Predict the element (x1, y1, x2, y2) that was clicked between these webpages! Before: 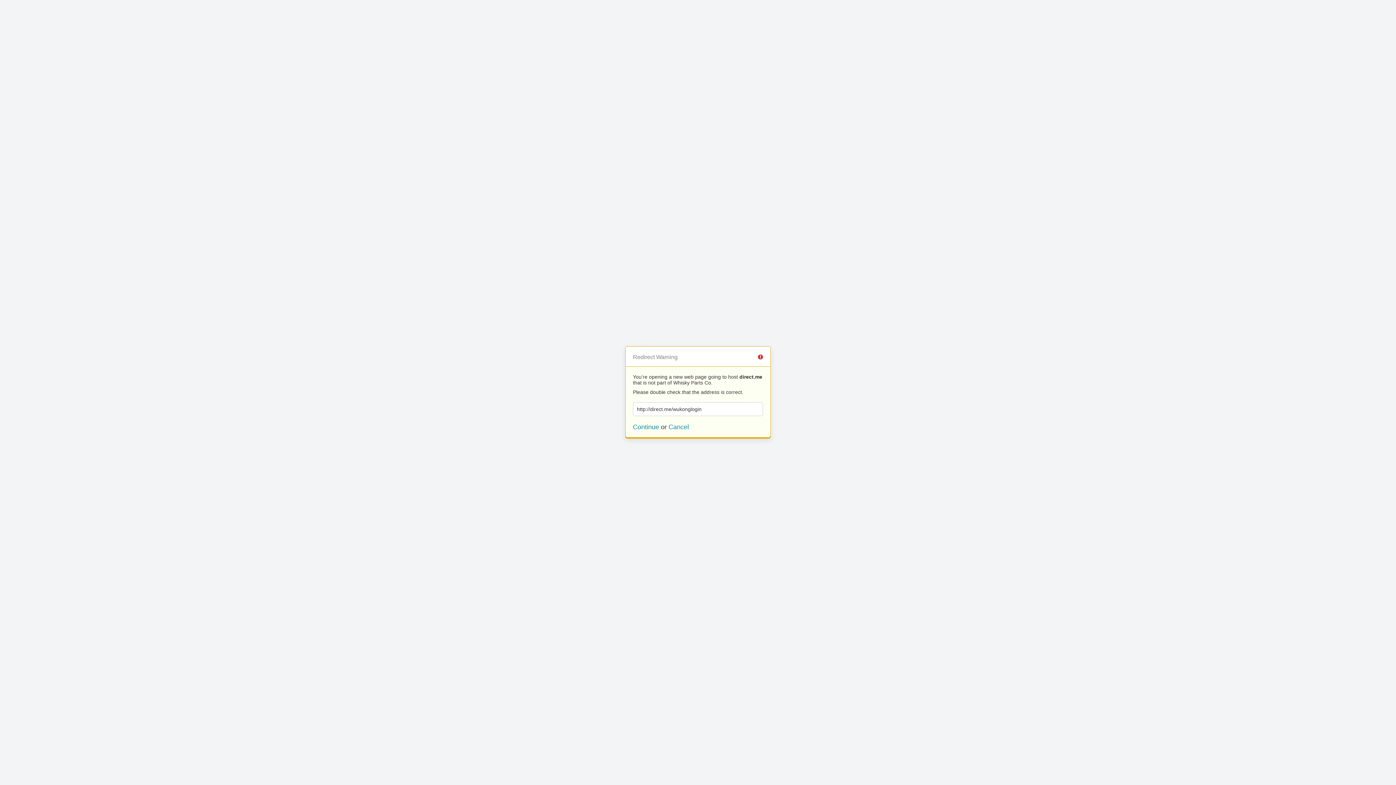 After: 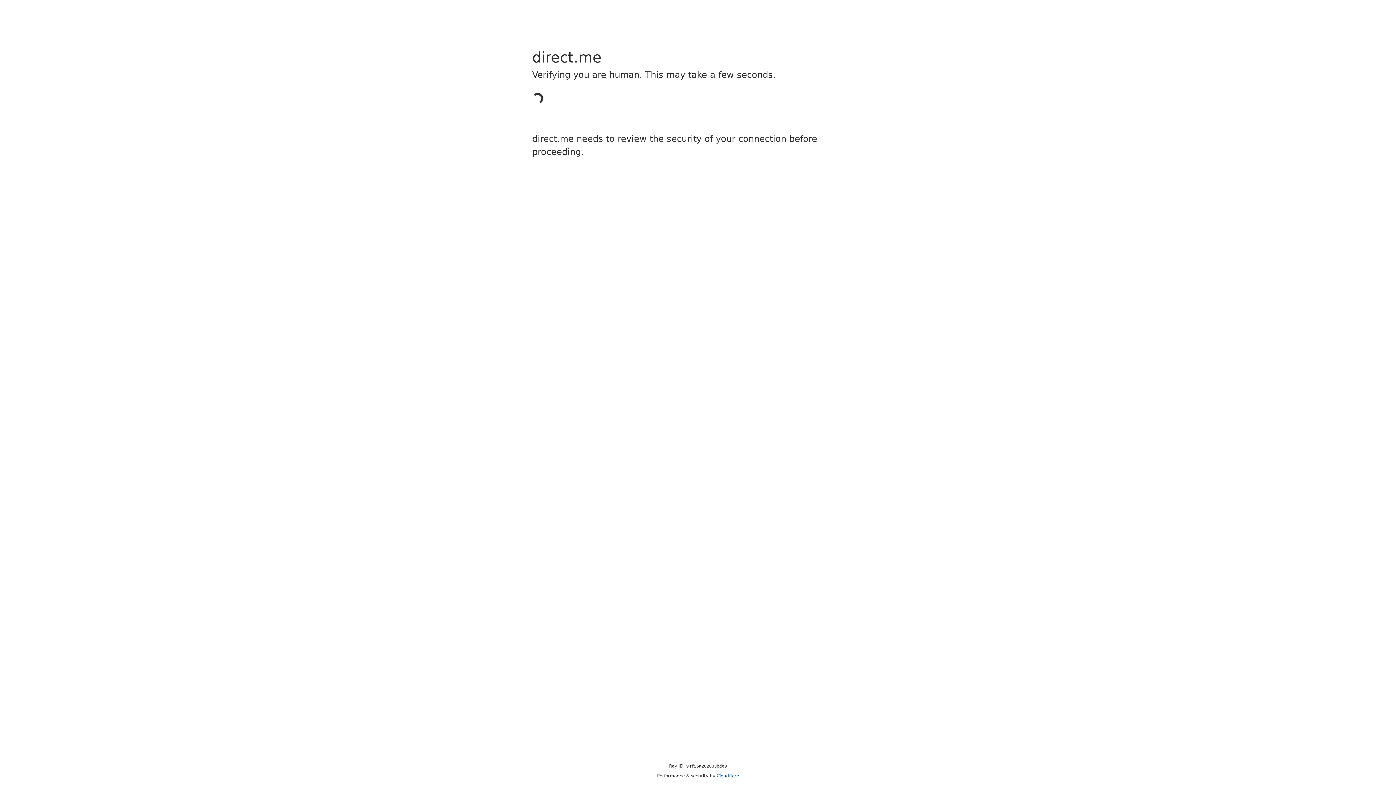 Action: label: Continue bbox: (633, 423, 659, 430)